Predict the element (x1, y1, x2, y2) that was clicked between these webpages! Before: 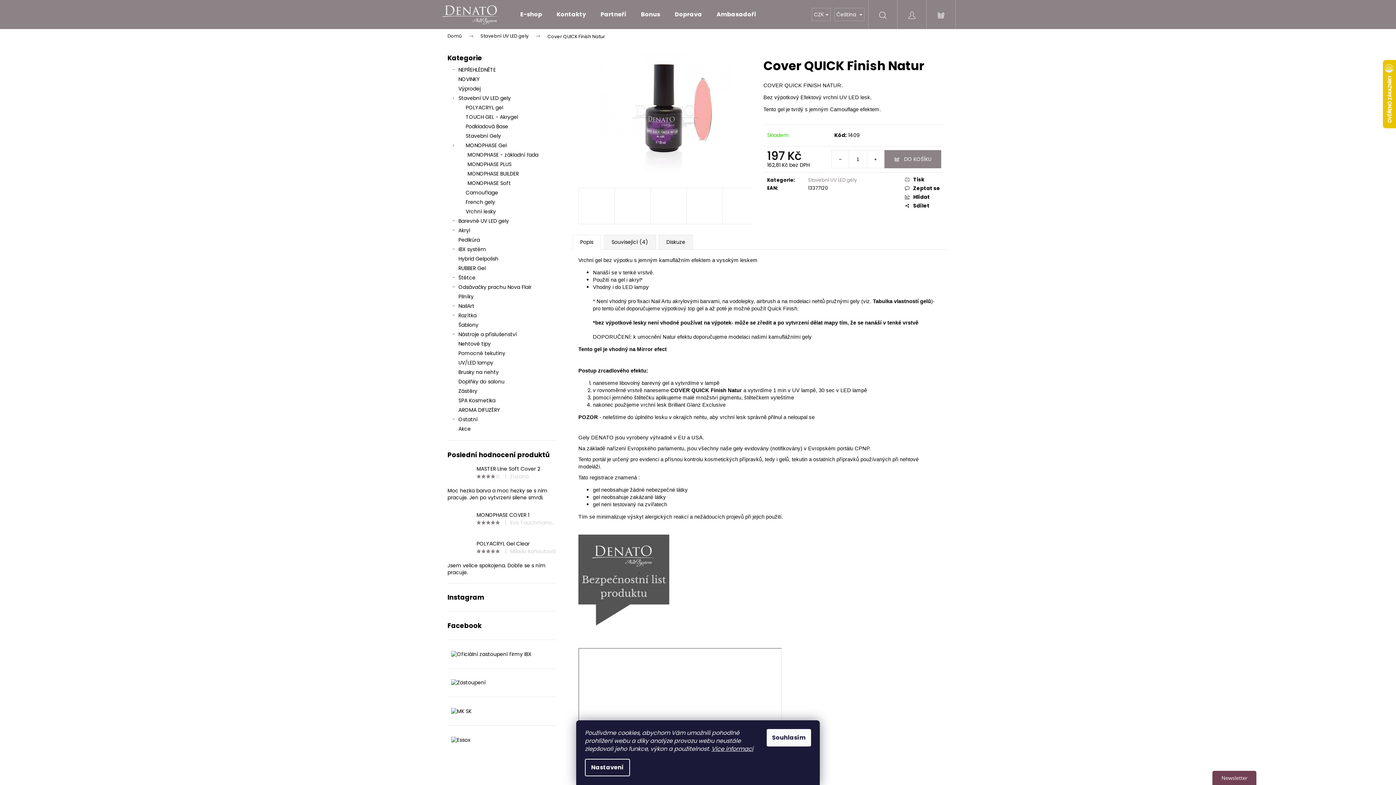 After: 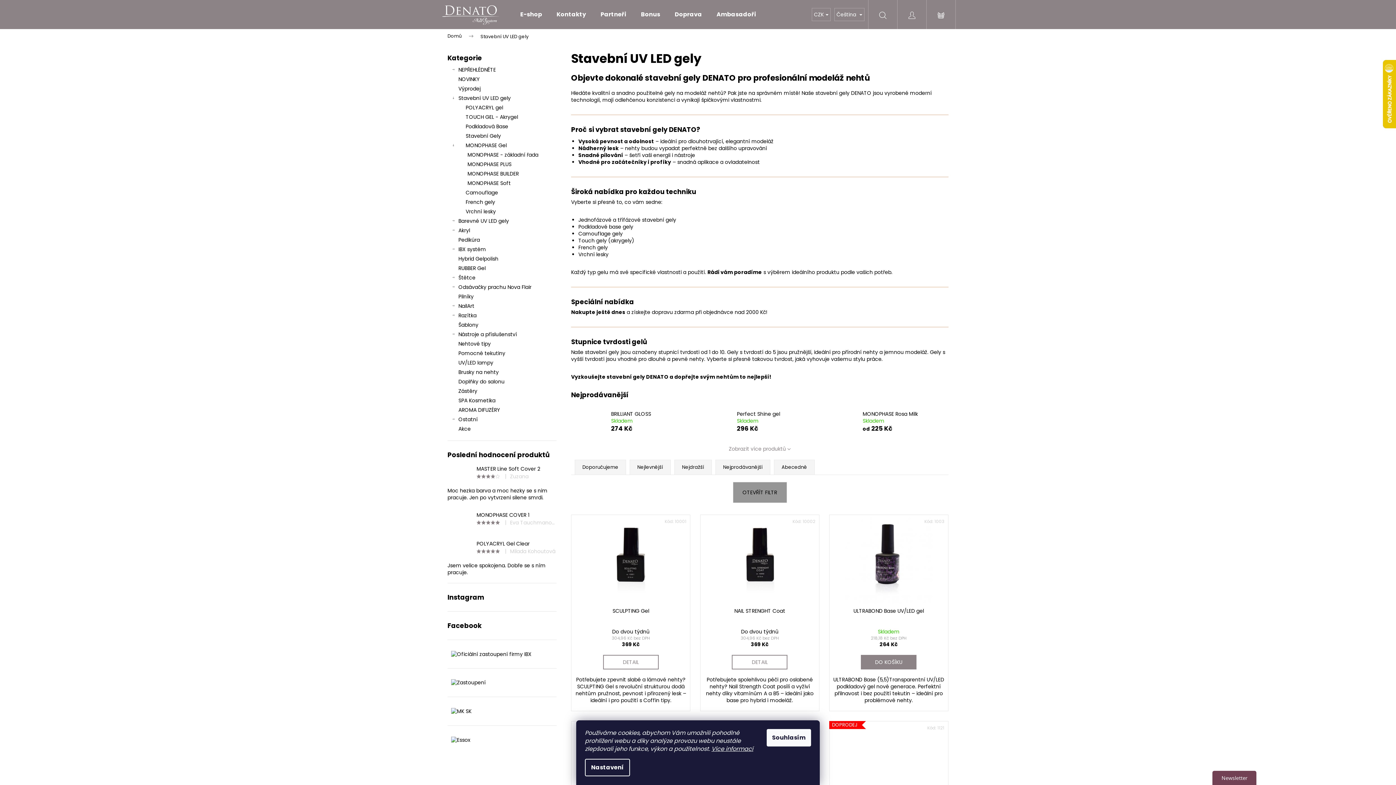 Action: label: Stavební UV LED gely bbox: (808, 176, 857, 183)